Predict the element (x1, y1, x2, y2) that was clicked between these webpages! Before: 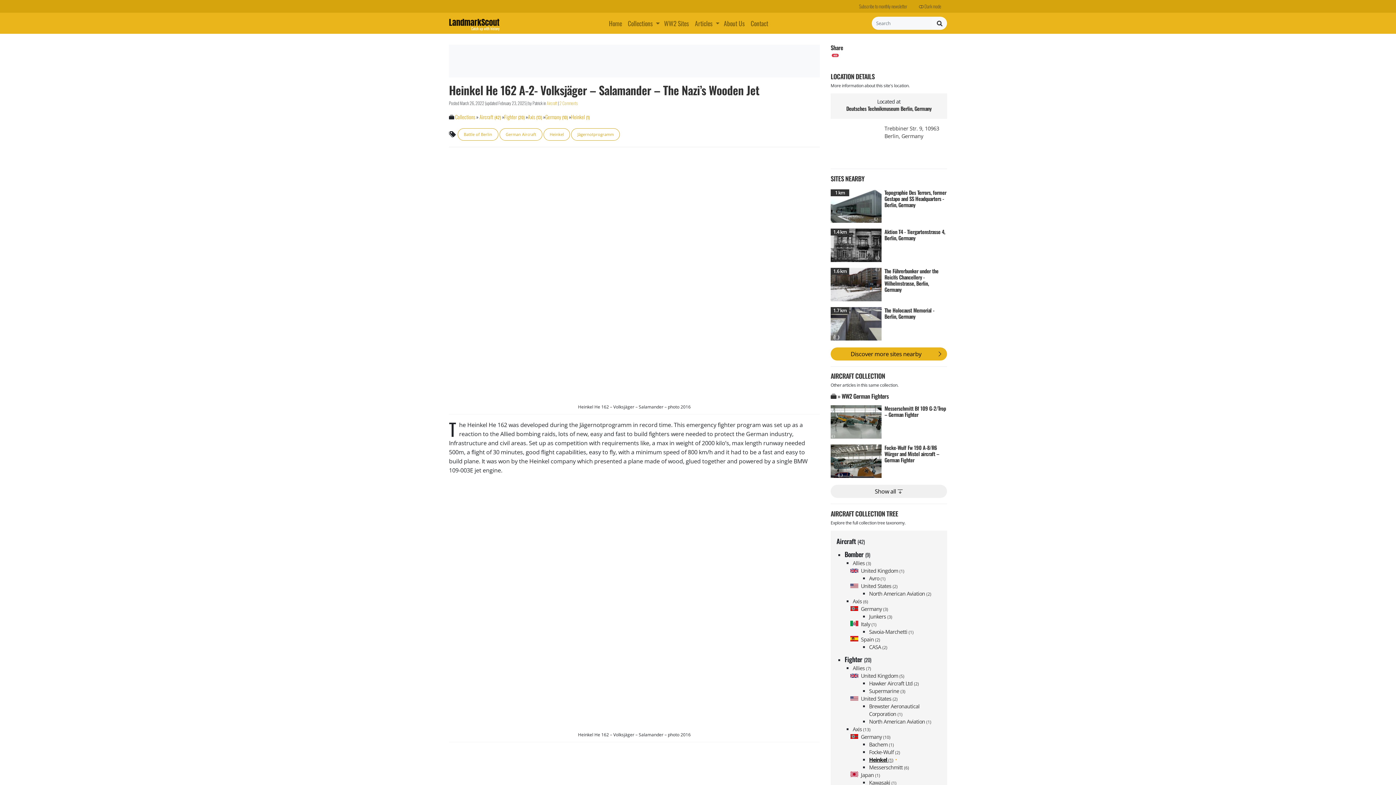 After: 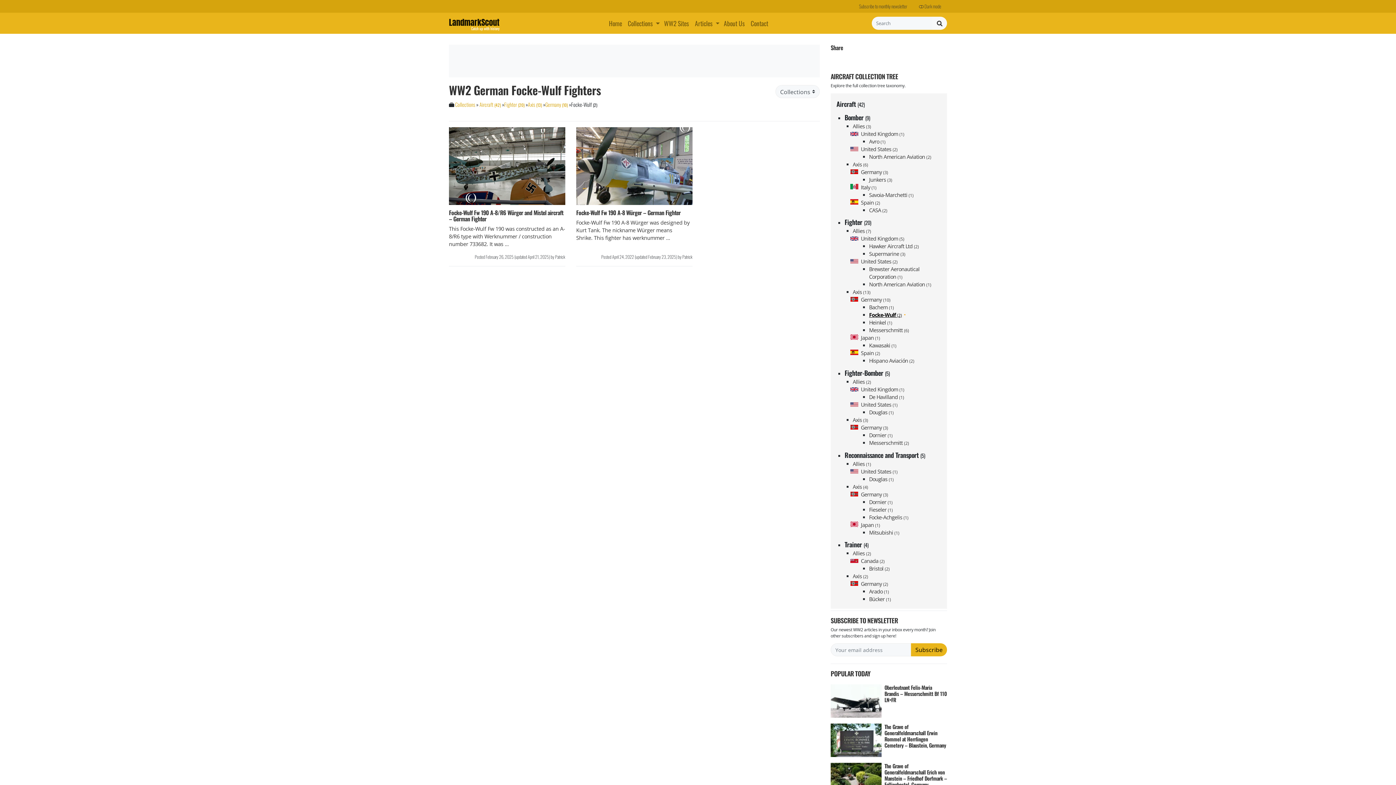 Action: label: Focke-Wulf (2) bbox: (869, 749, 900, 755)